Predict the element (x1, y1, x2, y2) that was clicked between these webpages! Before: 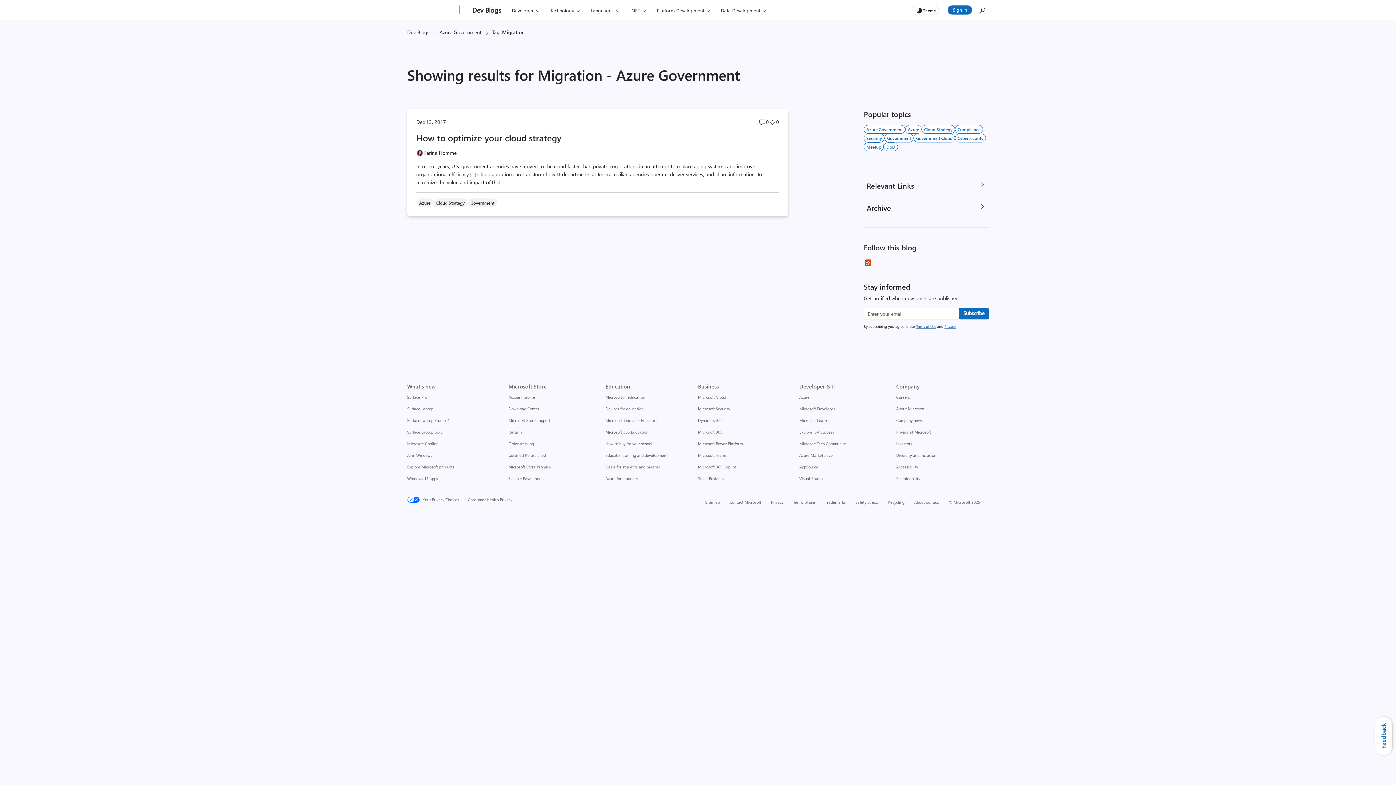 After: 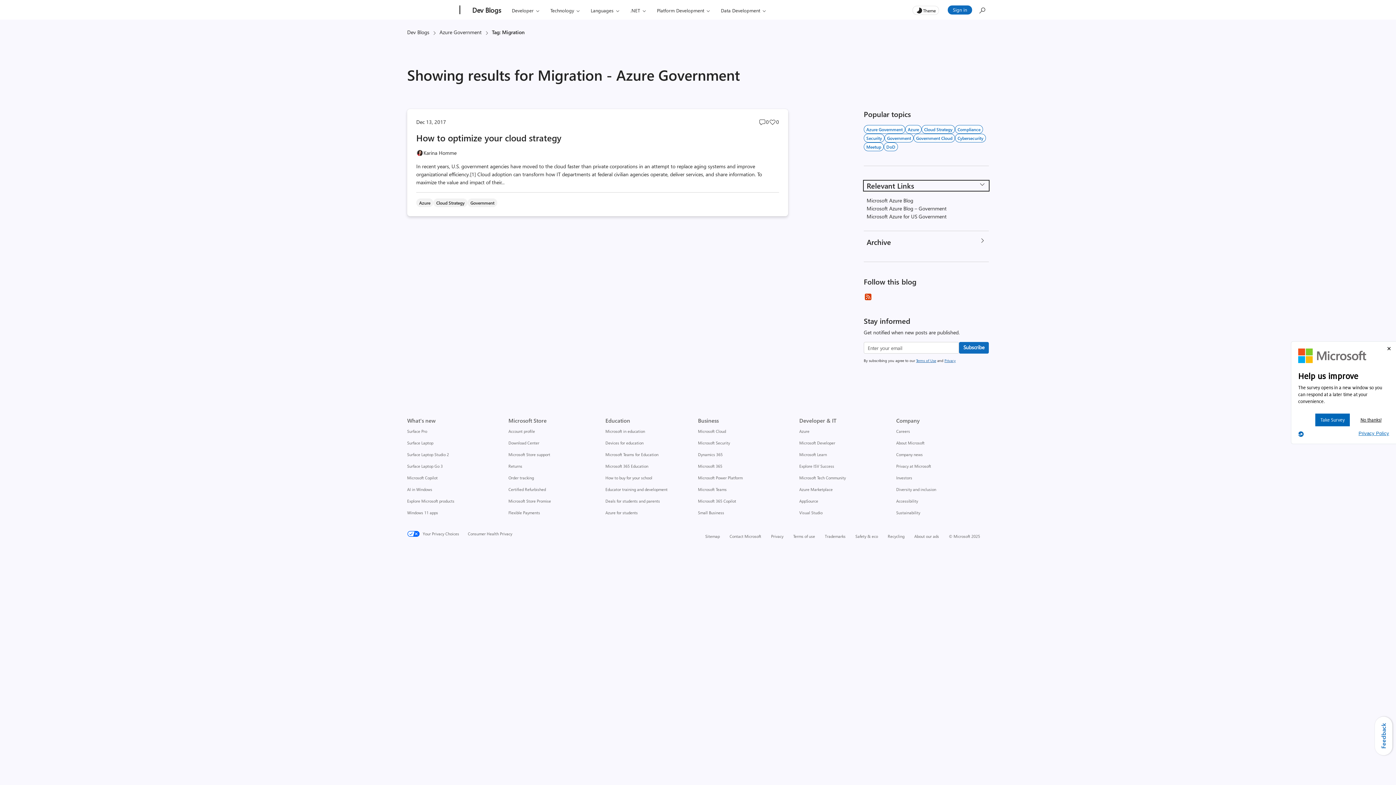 Action: label: Relevant Links bbox: (864, 180, 989, 190)